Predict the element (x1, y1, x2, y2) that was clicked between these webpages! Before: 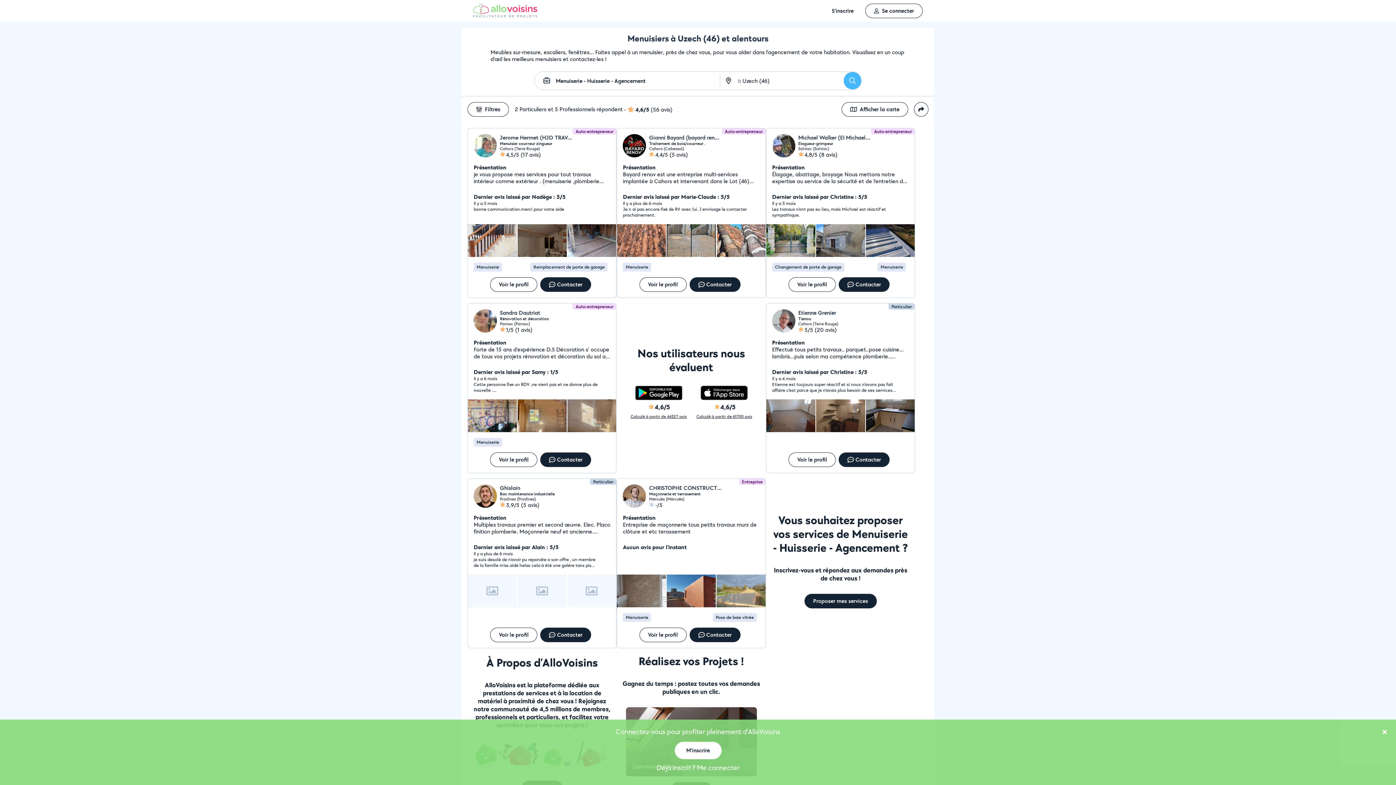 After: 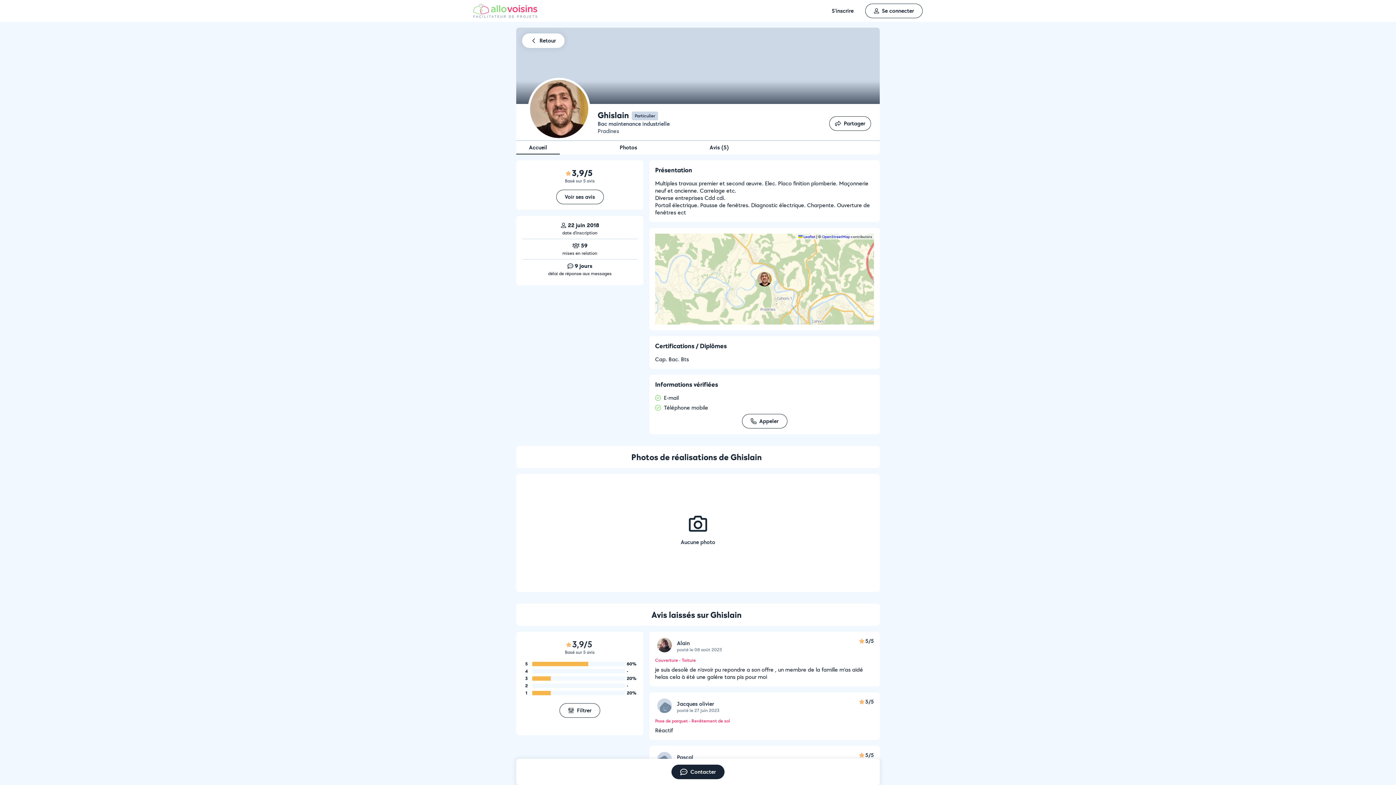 Action: label: Voir le profil bbox: (490, 628, 537, 642)